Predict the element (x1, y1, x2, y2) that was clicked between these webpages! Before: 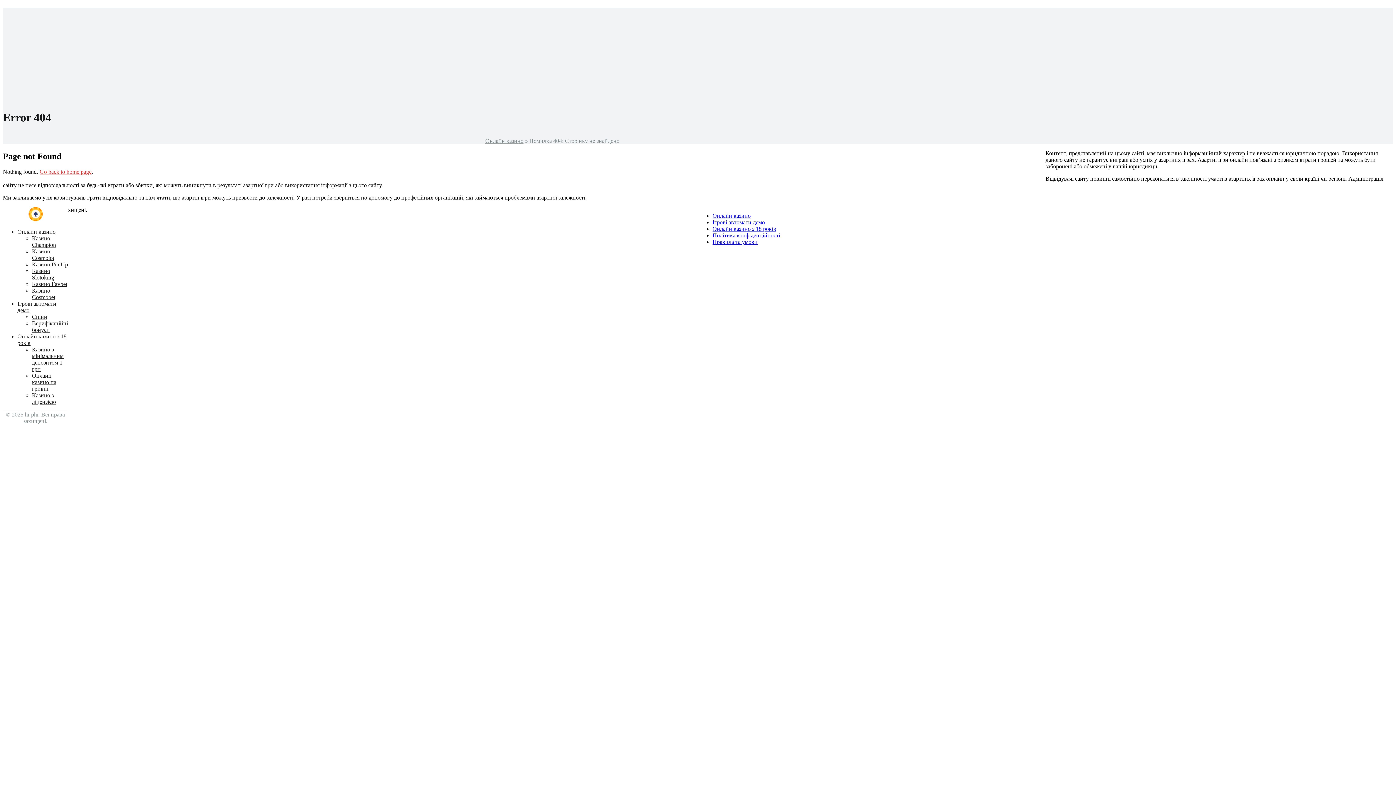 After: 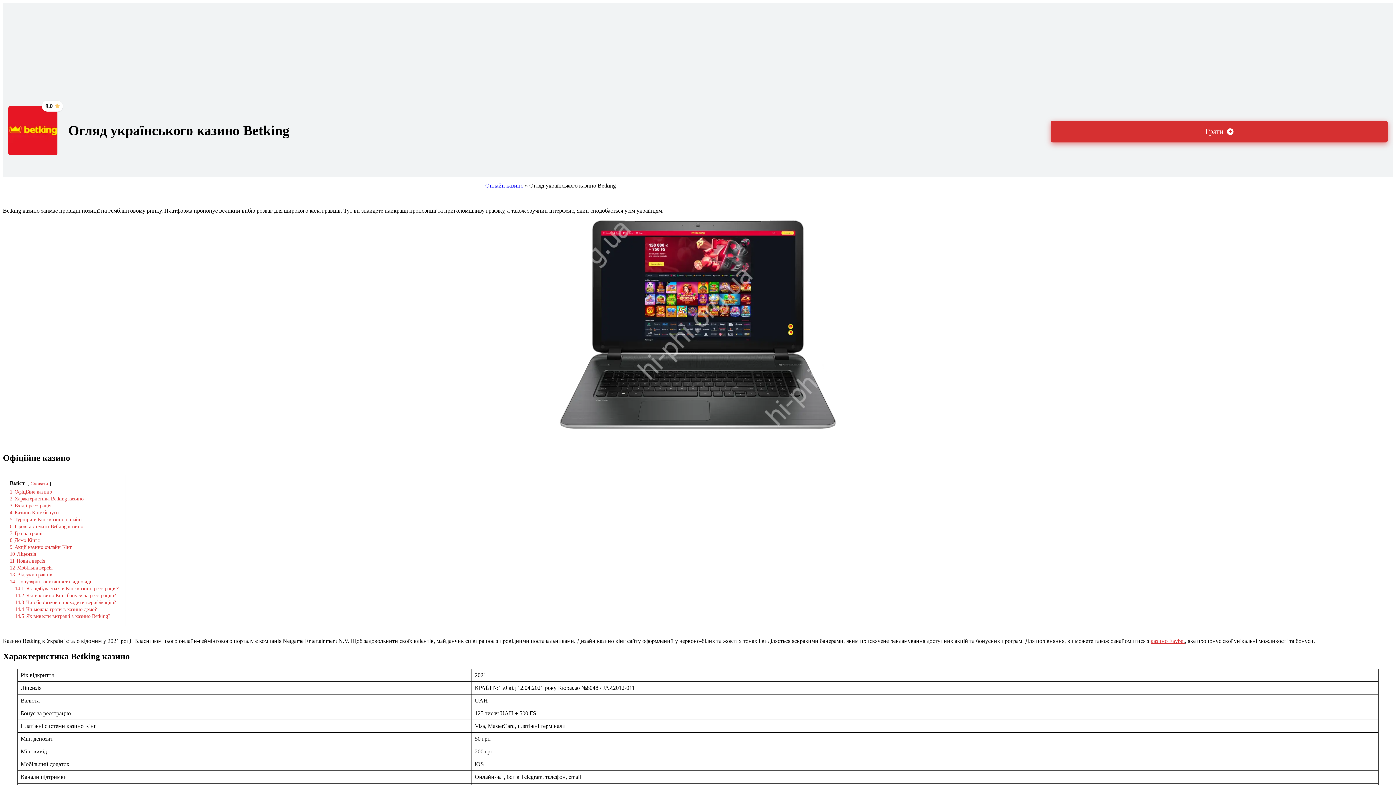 Action: bbox: (32, 267, 54, 280) label: Казино Slotoking